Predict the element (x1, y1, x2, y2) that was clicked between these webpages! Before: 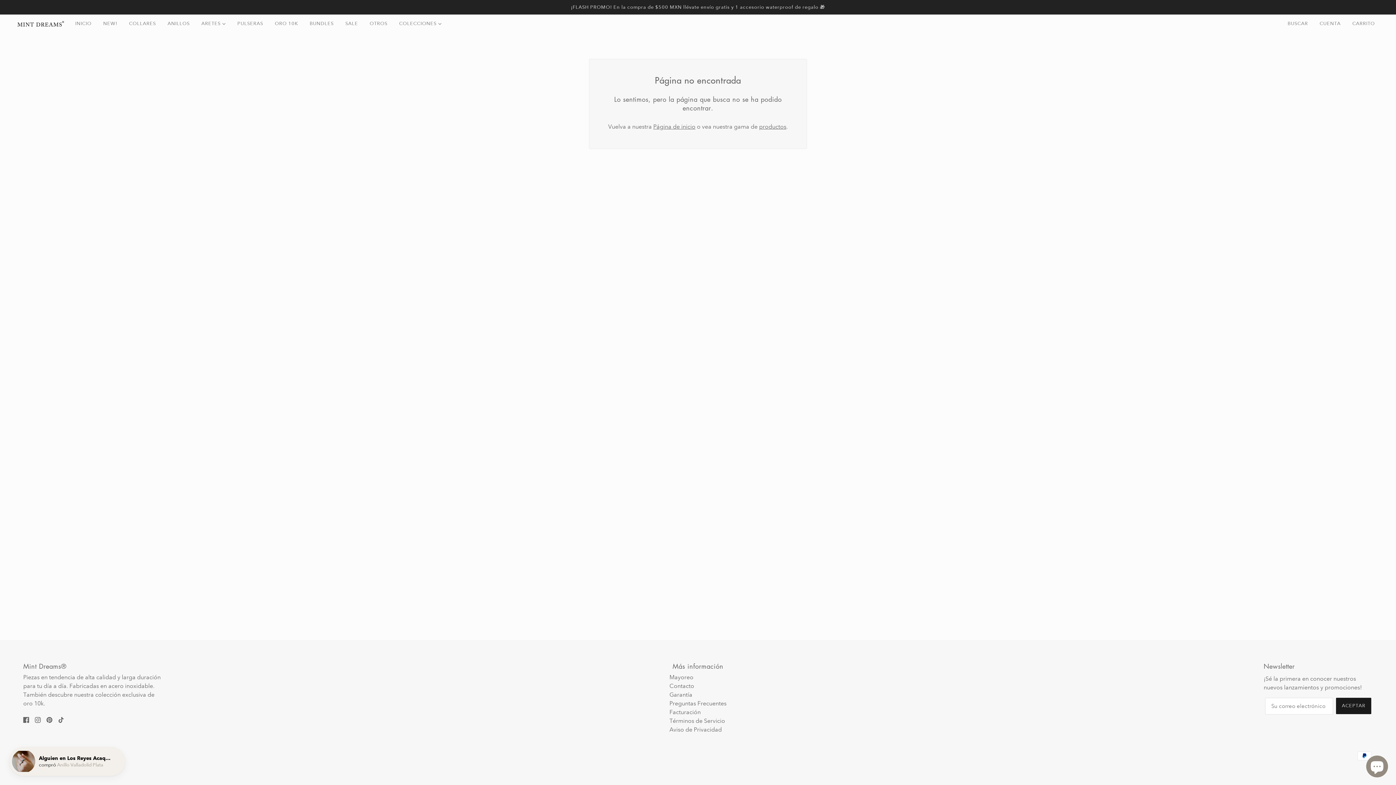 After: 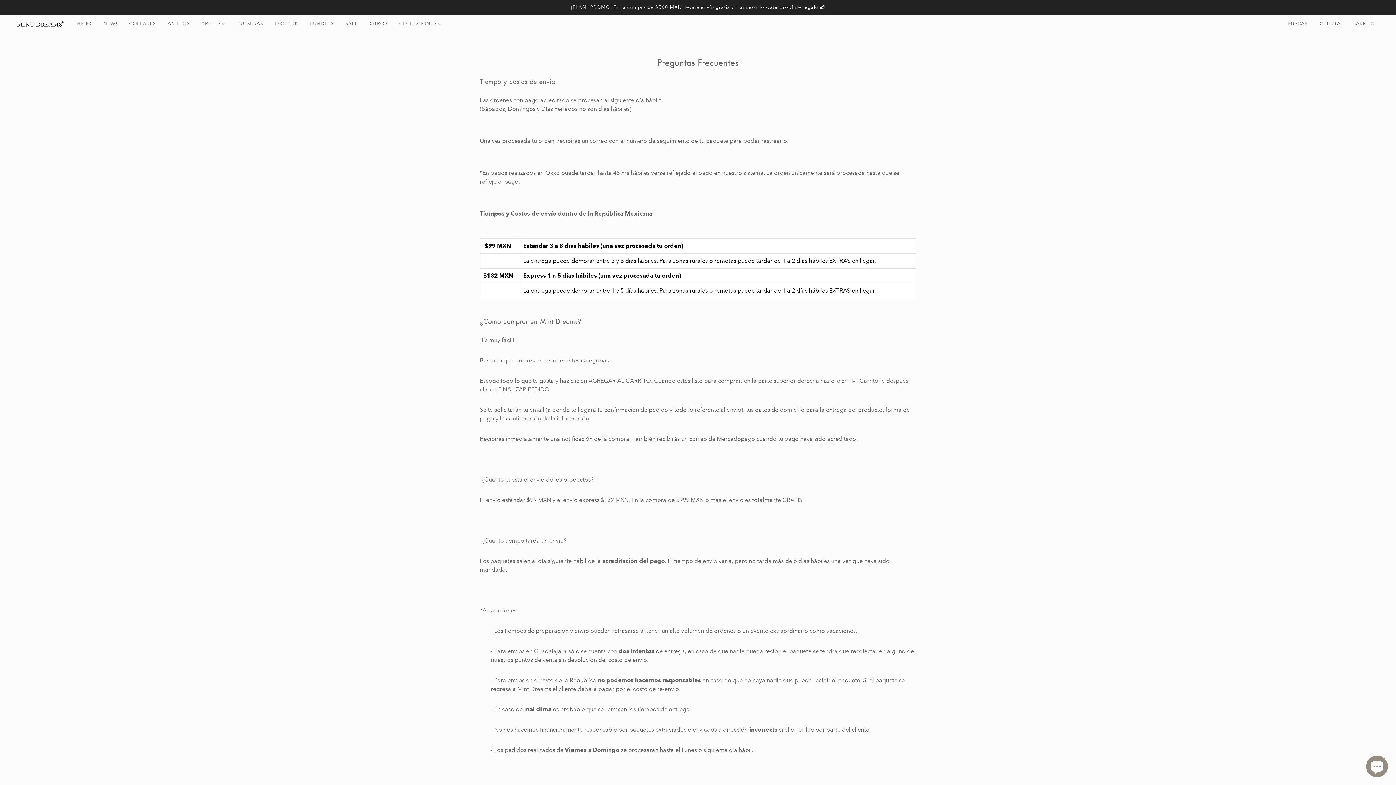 Action: bbox: (669, 700, 726, 707) label: Preguntas Frecuentes